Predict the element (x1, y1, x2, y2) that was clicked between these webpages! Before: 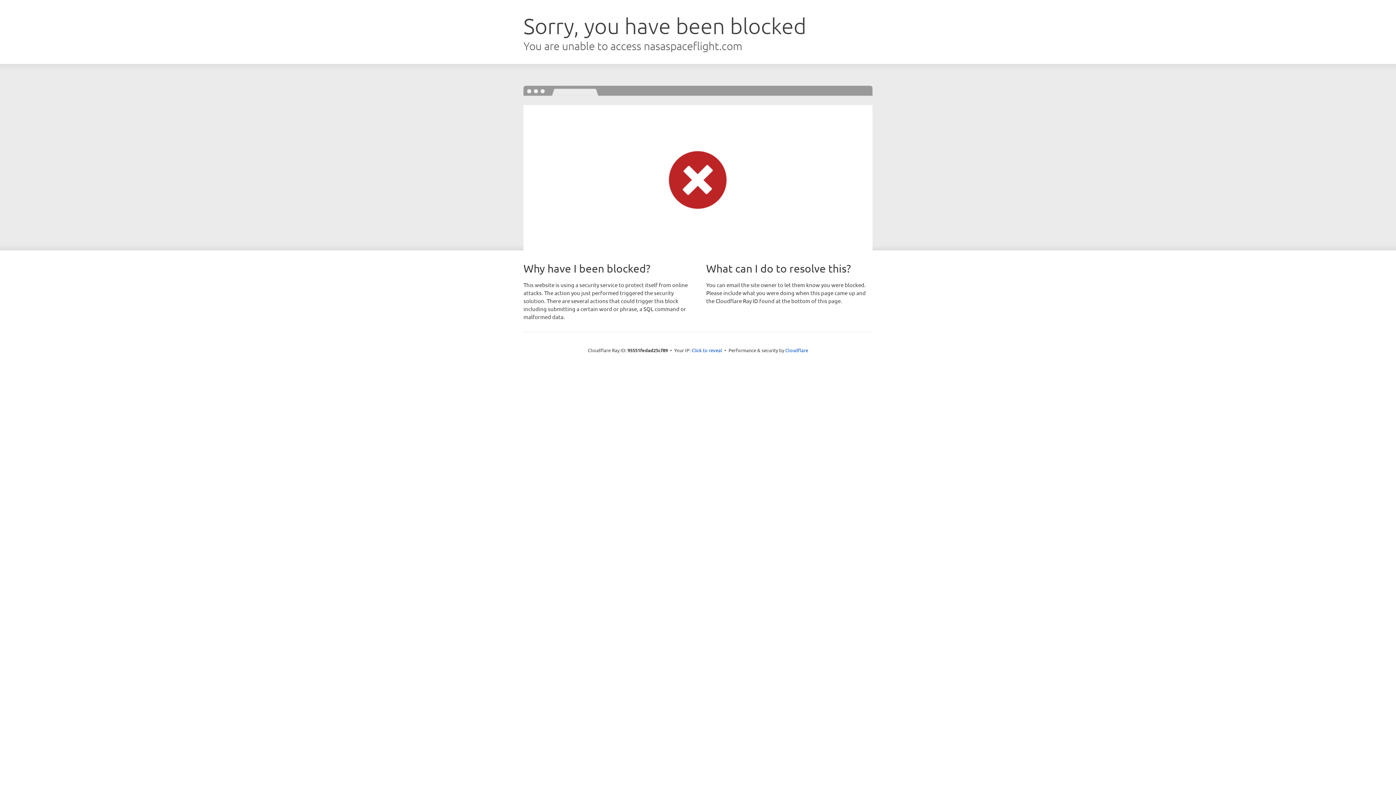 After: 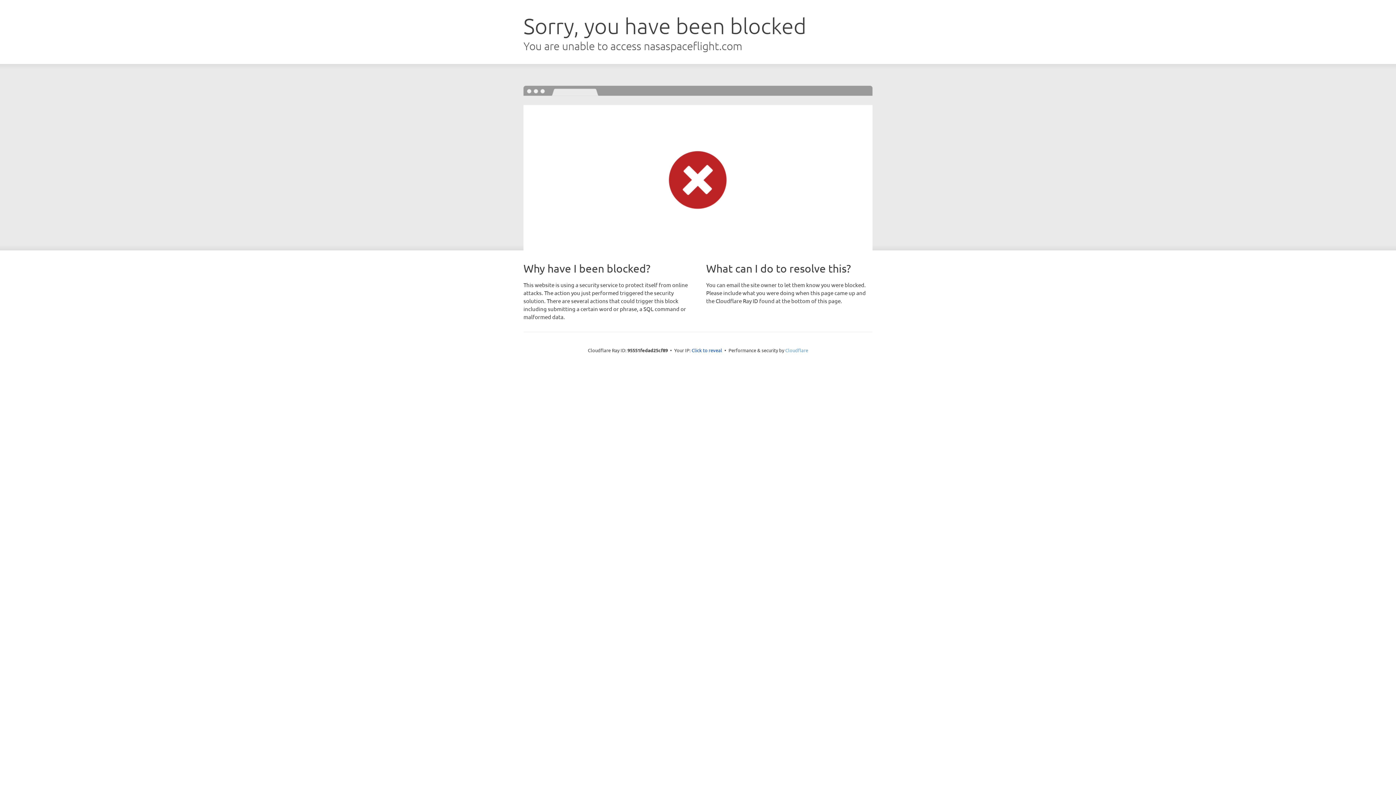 Action: bbox: (785, 347, 808, 353) label: Cloudflare